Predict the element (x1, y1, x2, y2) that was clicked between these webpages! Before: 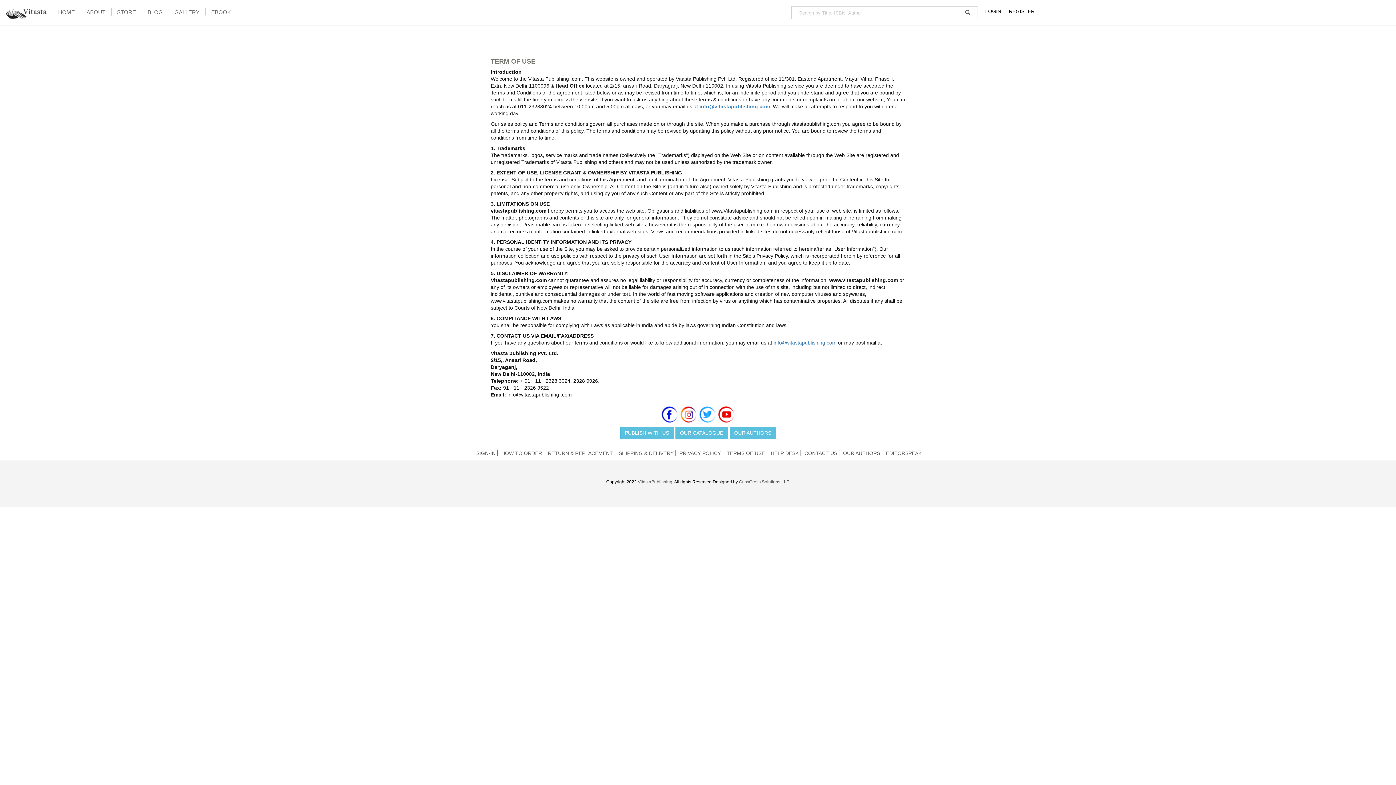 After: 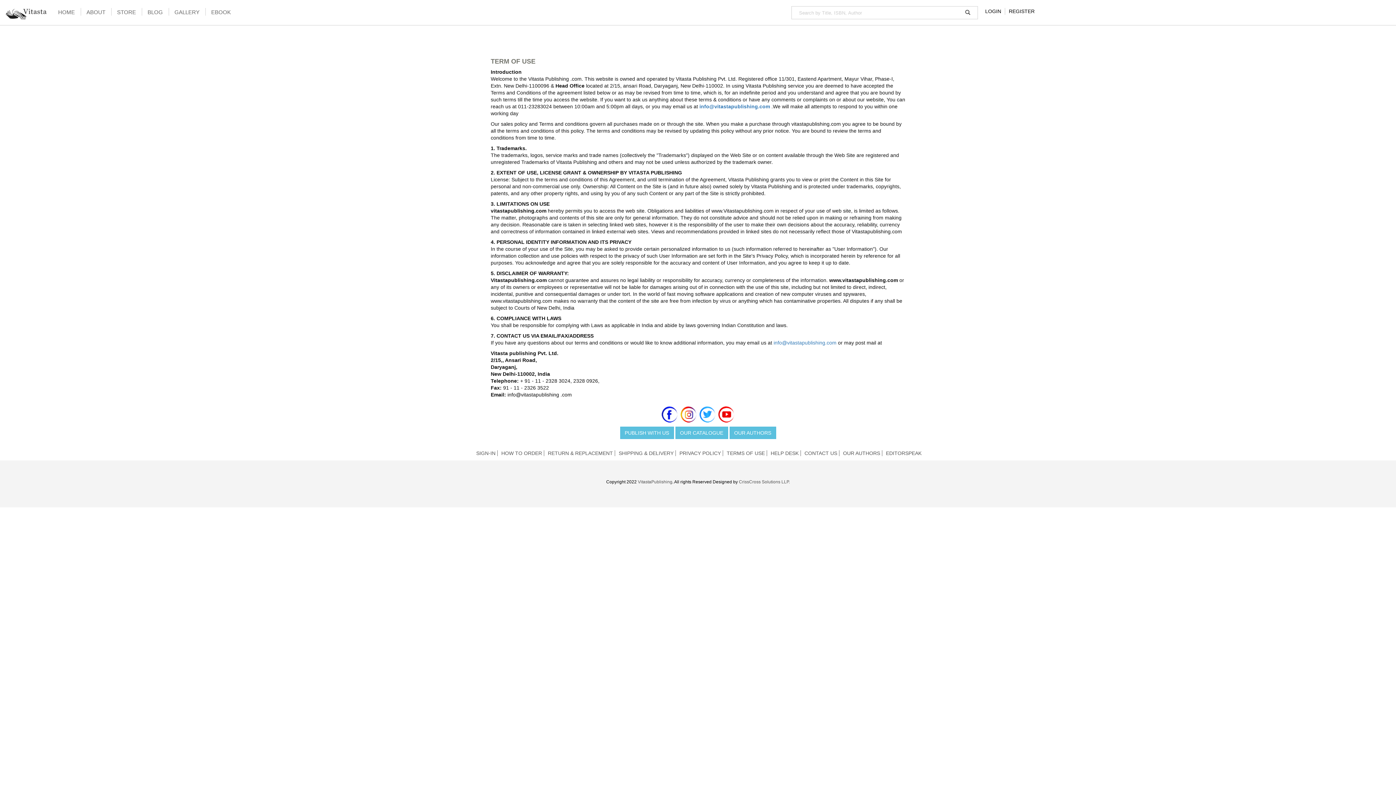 Action: bbox: (717, 411, 735, 417)